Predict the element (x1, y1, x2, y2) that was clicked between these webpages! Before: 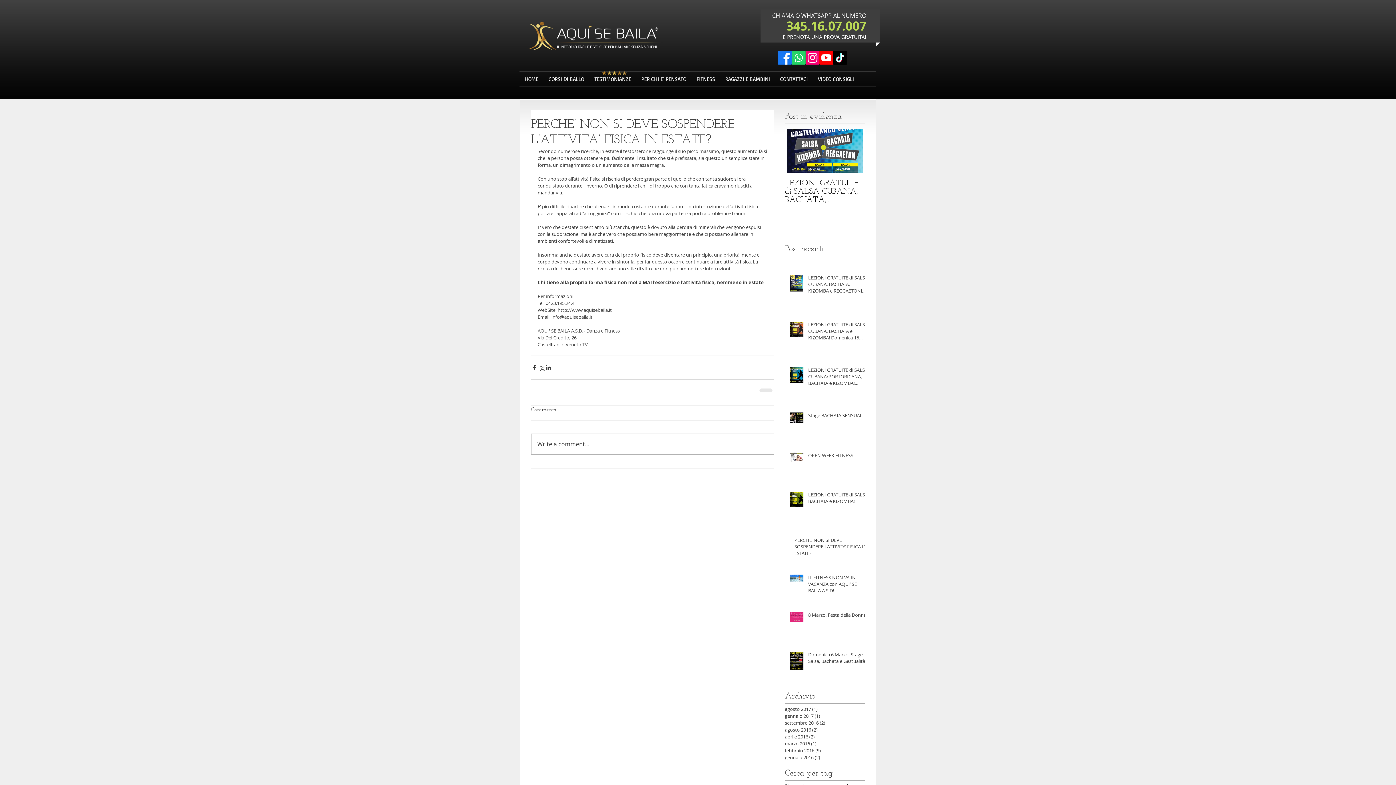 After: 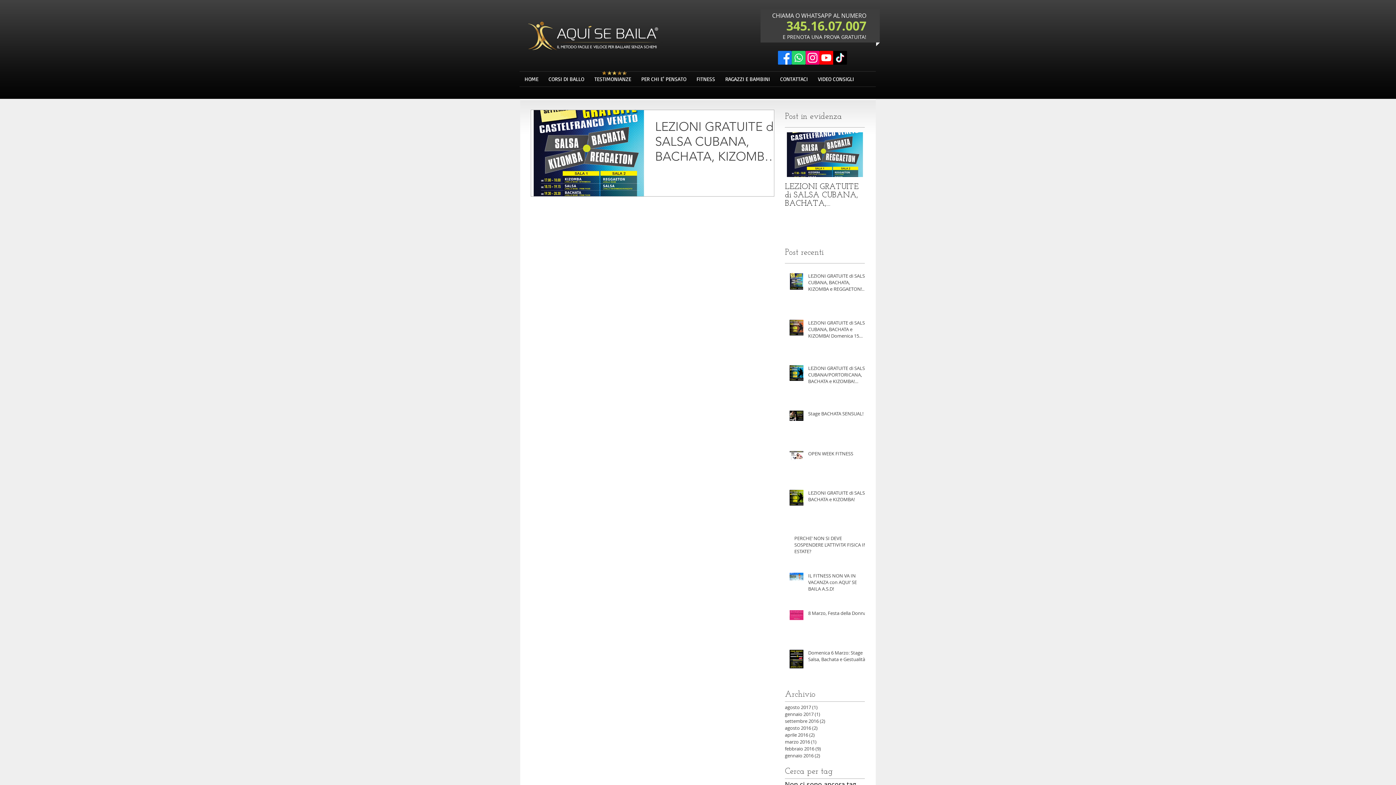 Action: bbox: (785, 706, 861, 713) label: agosto 2017 (1)
1 post